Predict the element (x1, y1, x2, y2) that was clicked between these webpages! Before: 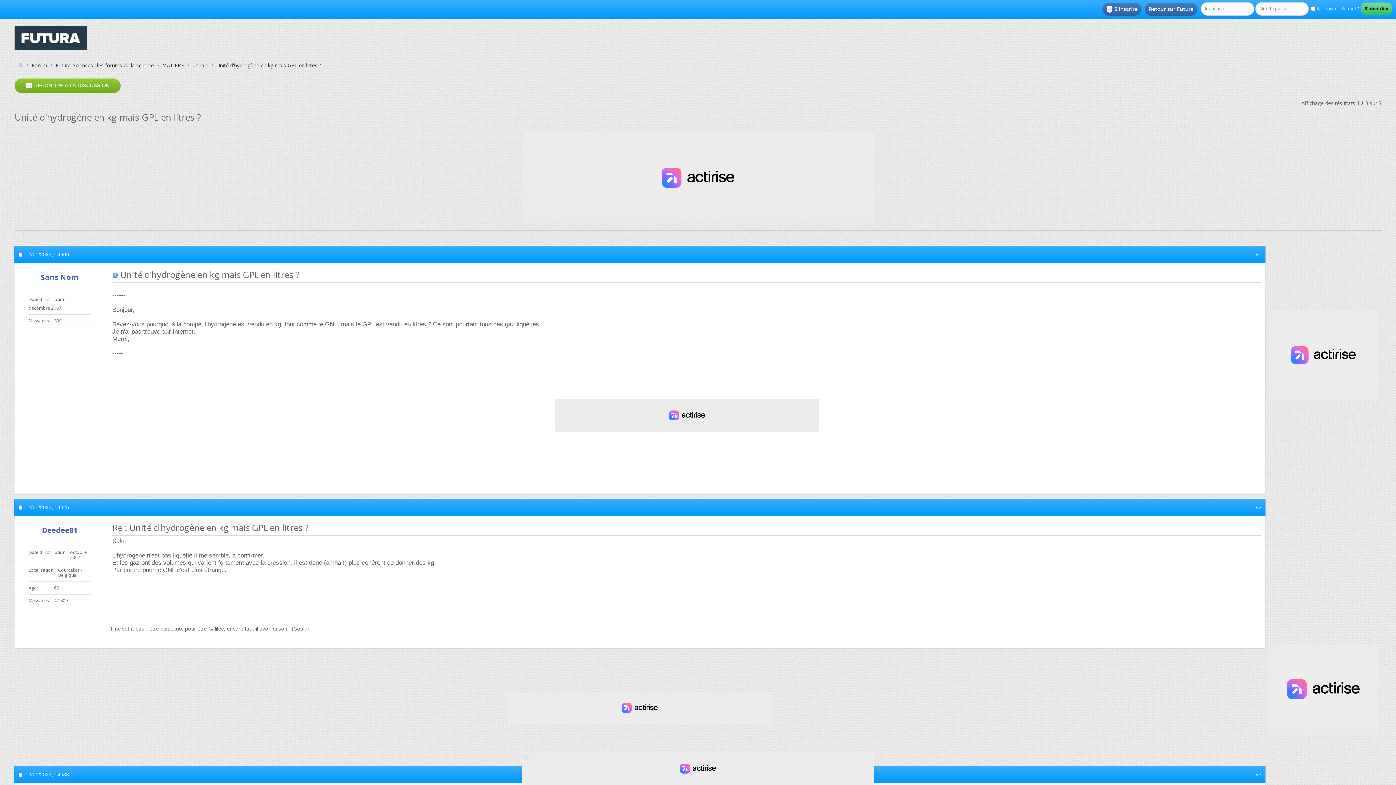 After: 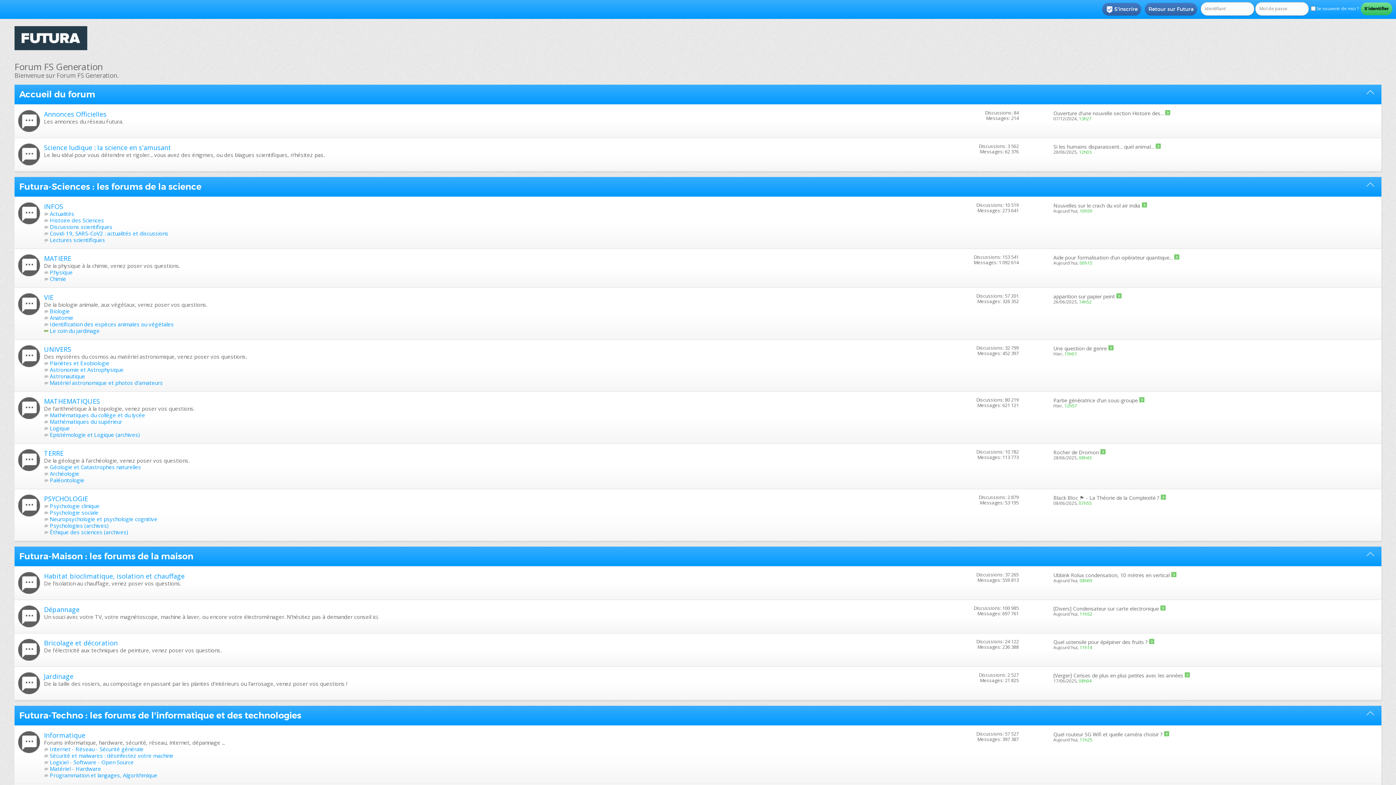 Action: bbox: (0, 18, 101, 55)